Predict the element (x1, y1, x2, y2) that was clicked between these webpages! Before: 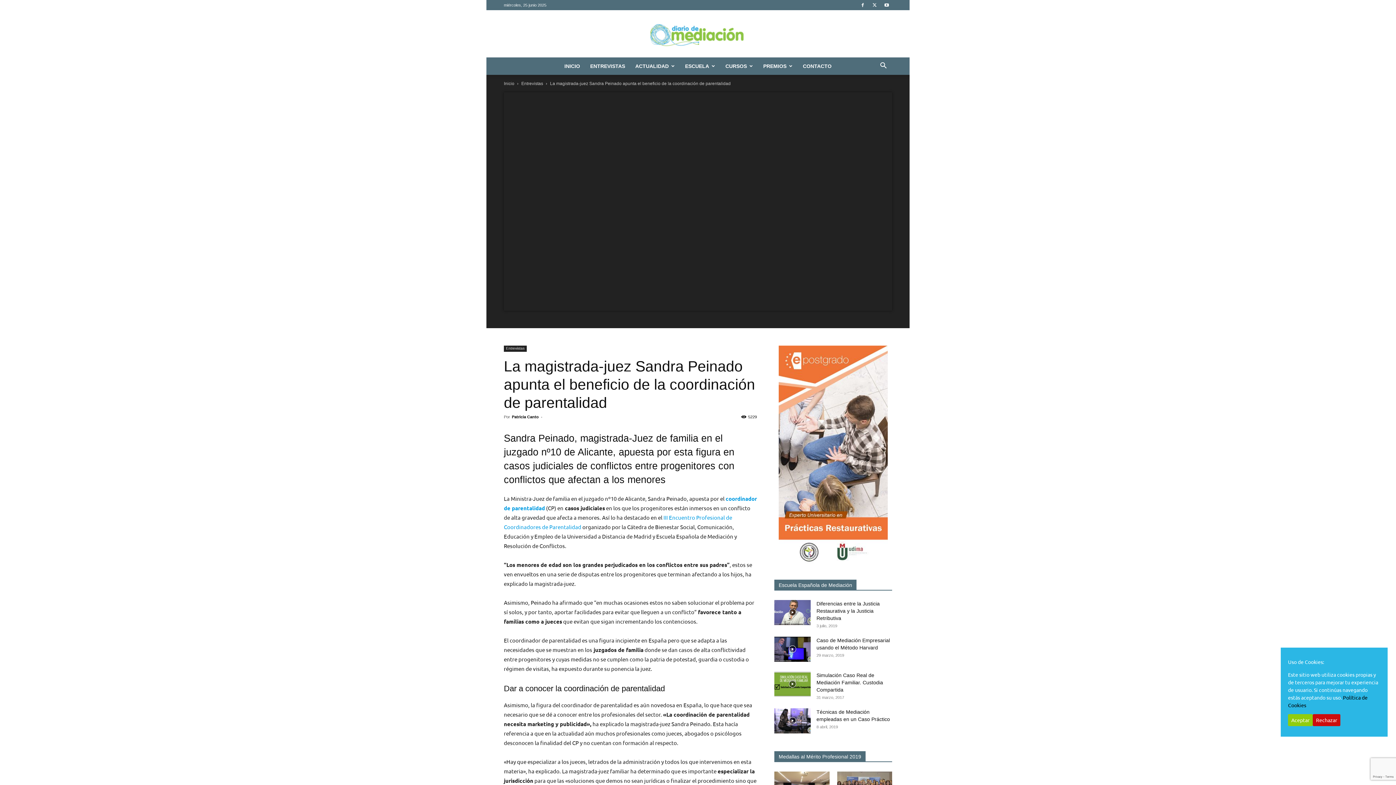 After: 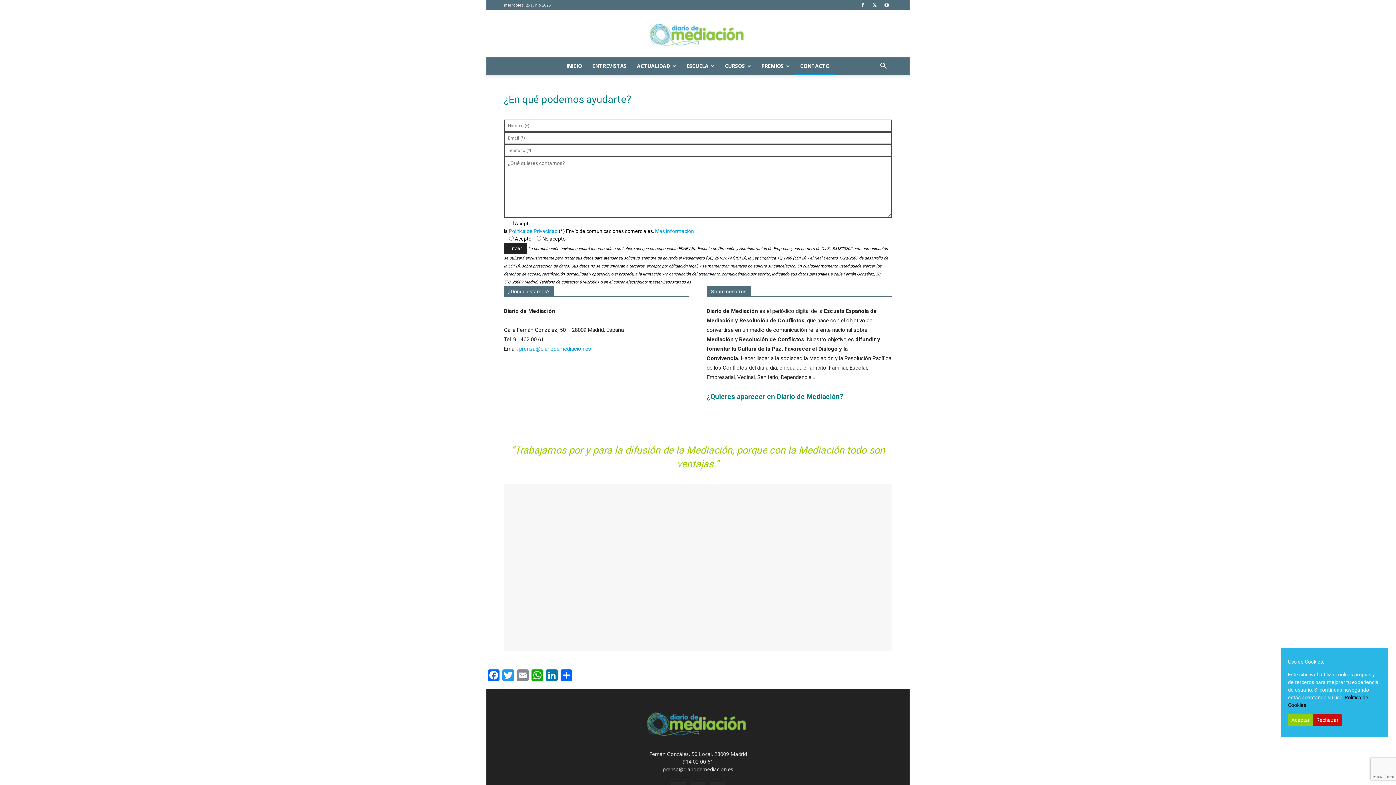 Action: label: CONTACTO bbox: (798, 57, 836, 74)